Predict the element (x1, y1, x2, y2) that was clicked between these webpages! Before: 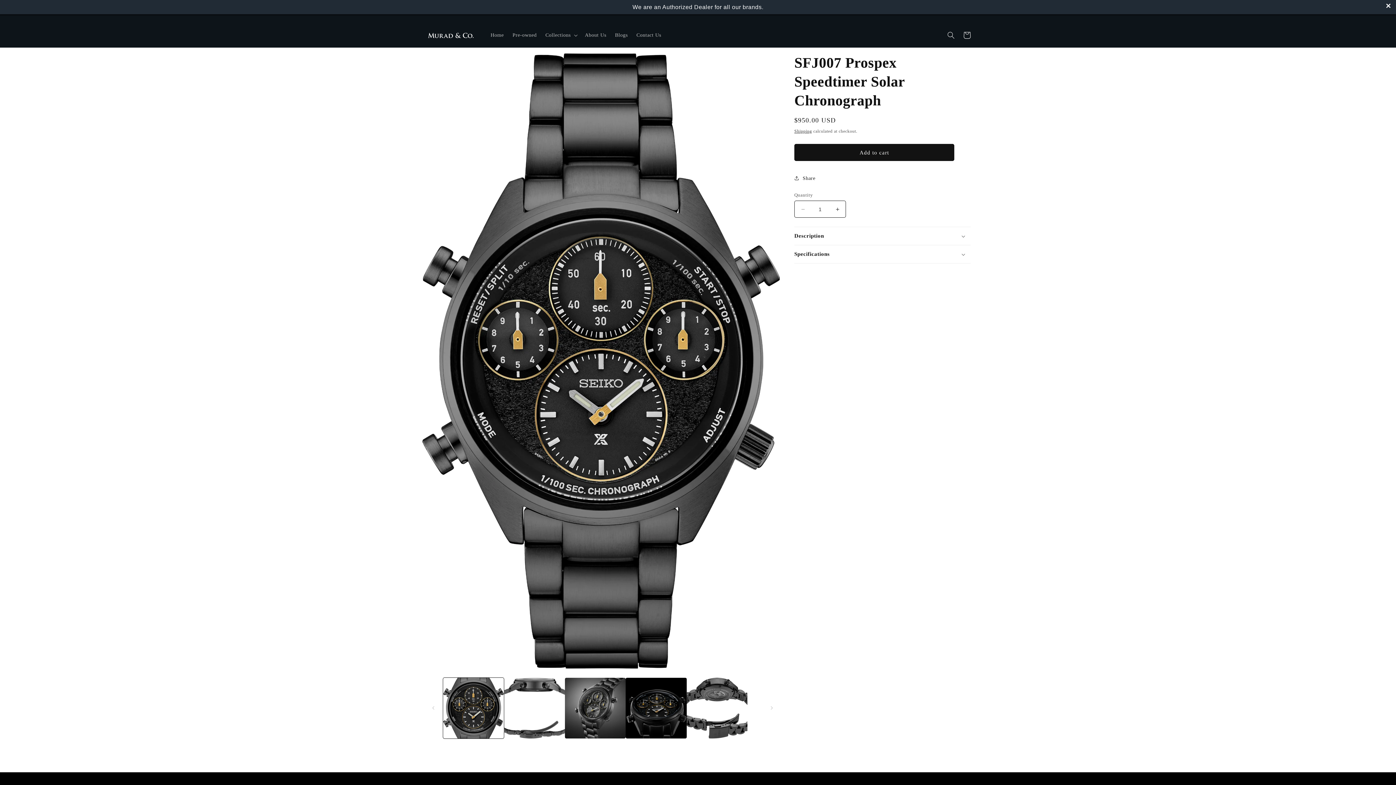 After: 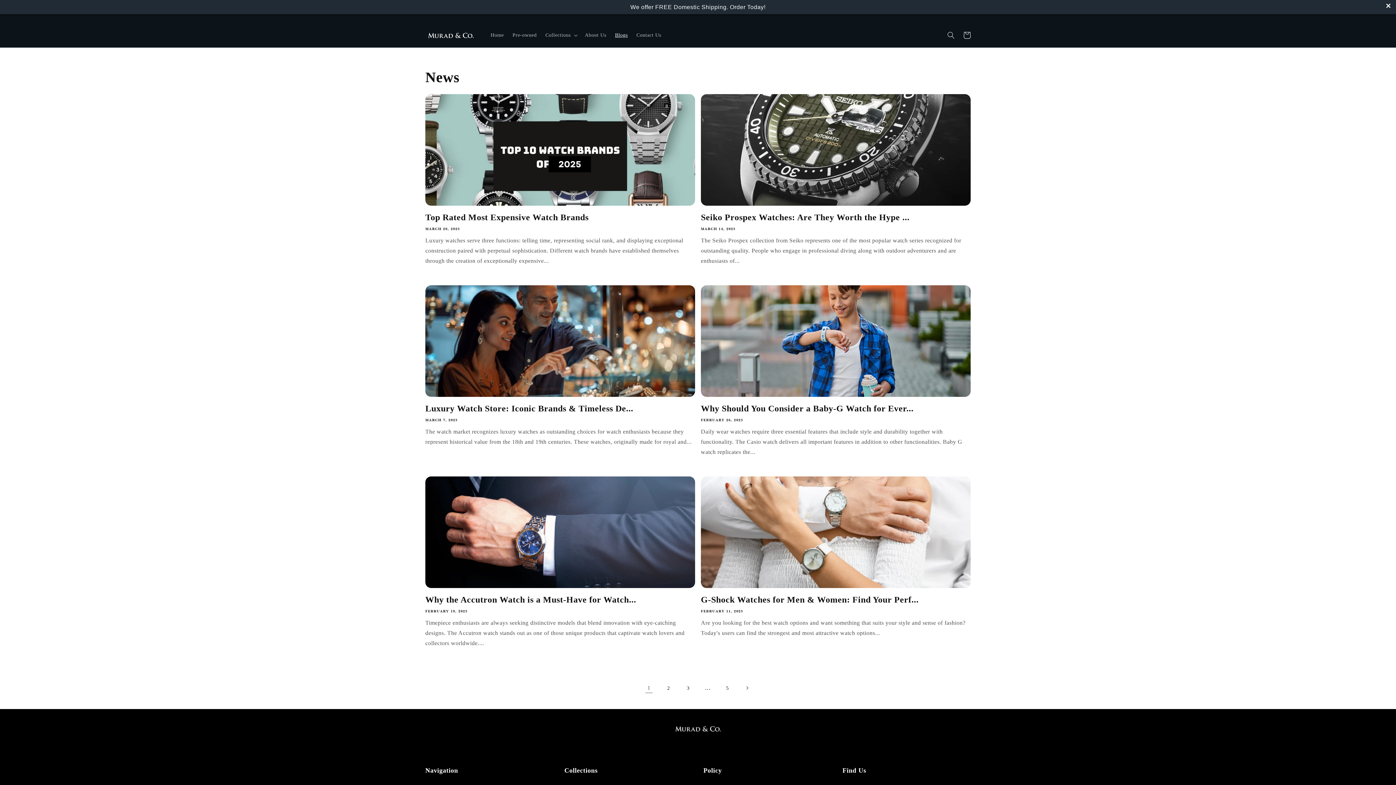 Action: label: Blogs bbox: (610, 27, 632, 42)